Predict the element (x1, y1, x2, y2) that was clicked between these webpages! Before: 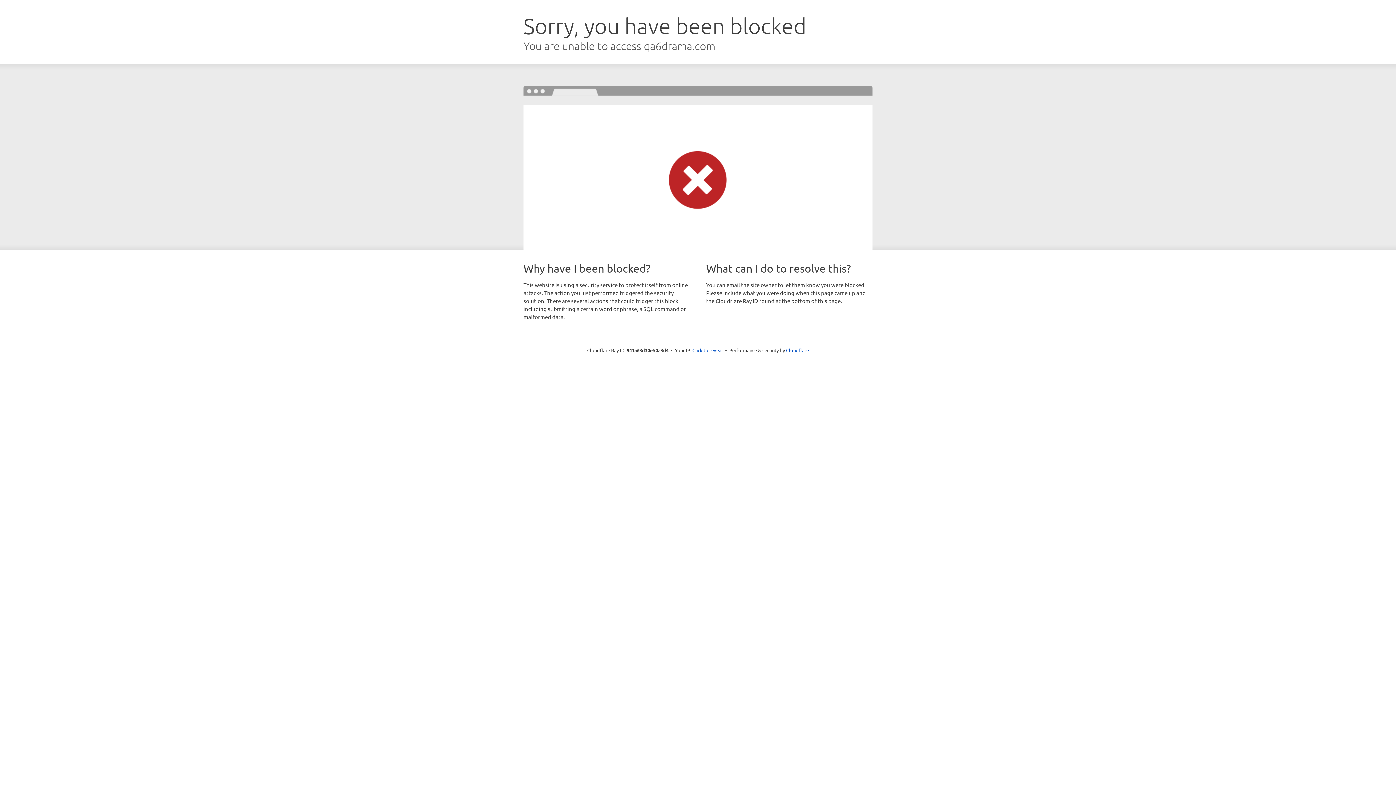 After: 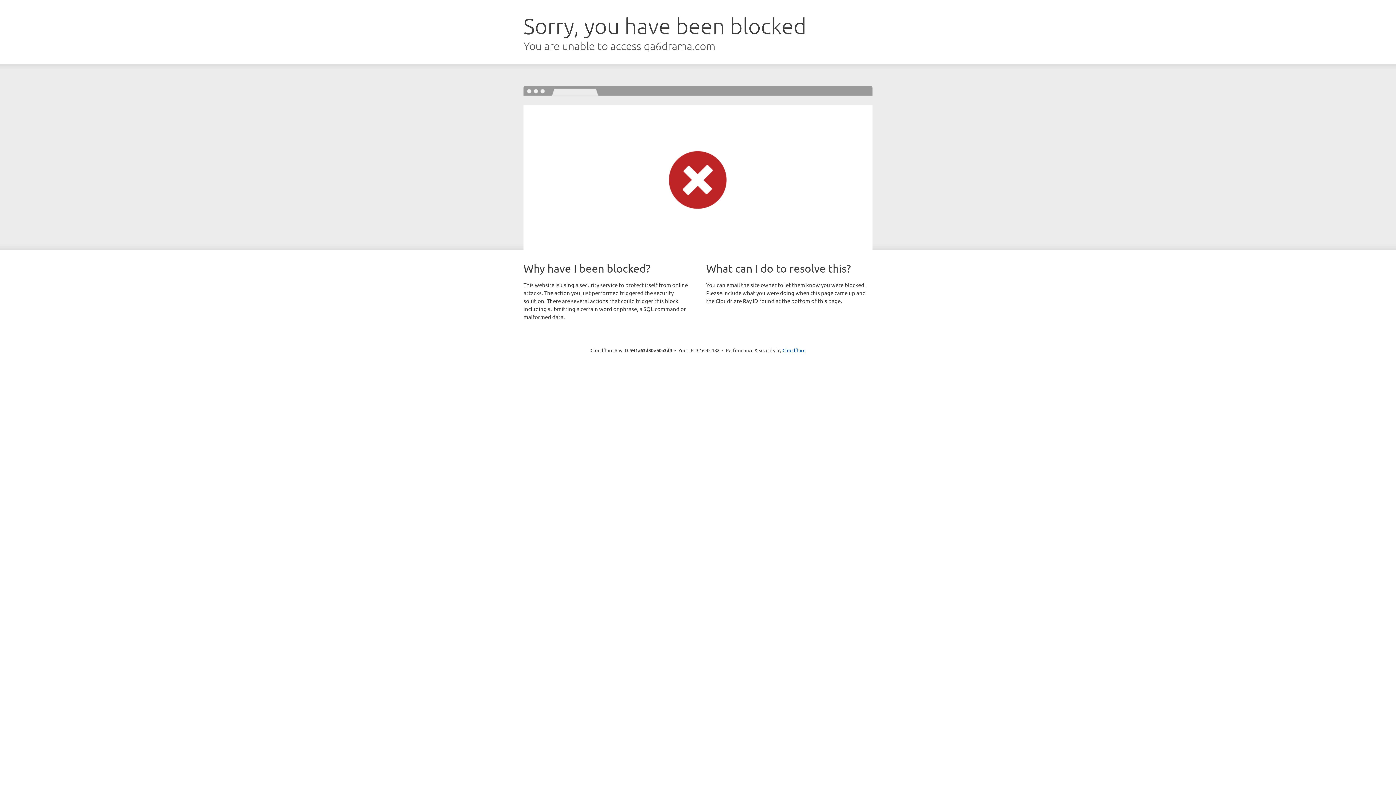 Action: bbox: (692, 346, 723, 353) label: Click to reveal